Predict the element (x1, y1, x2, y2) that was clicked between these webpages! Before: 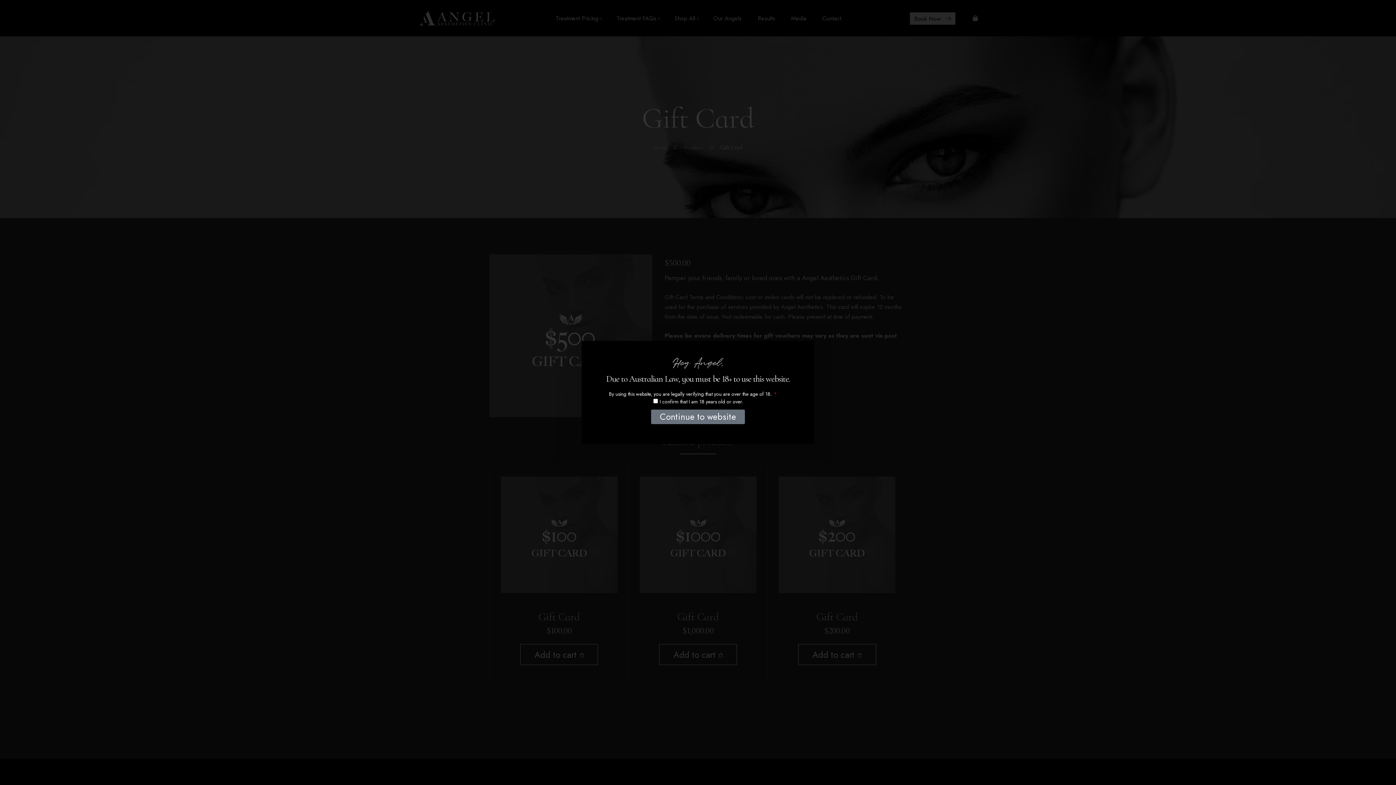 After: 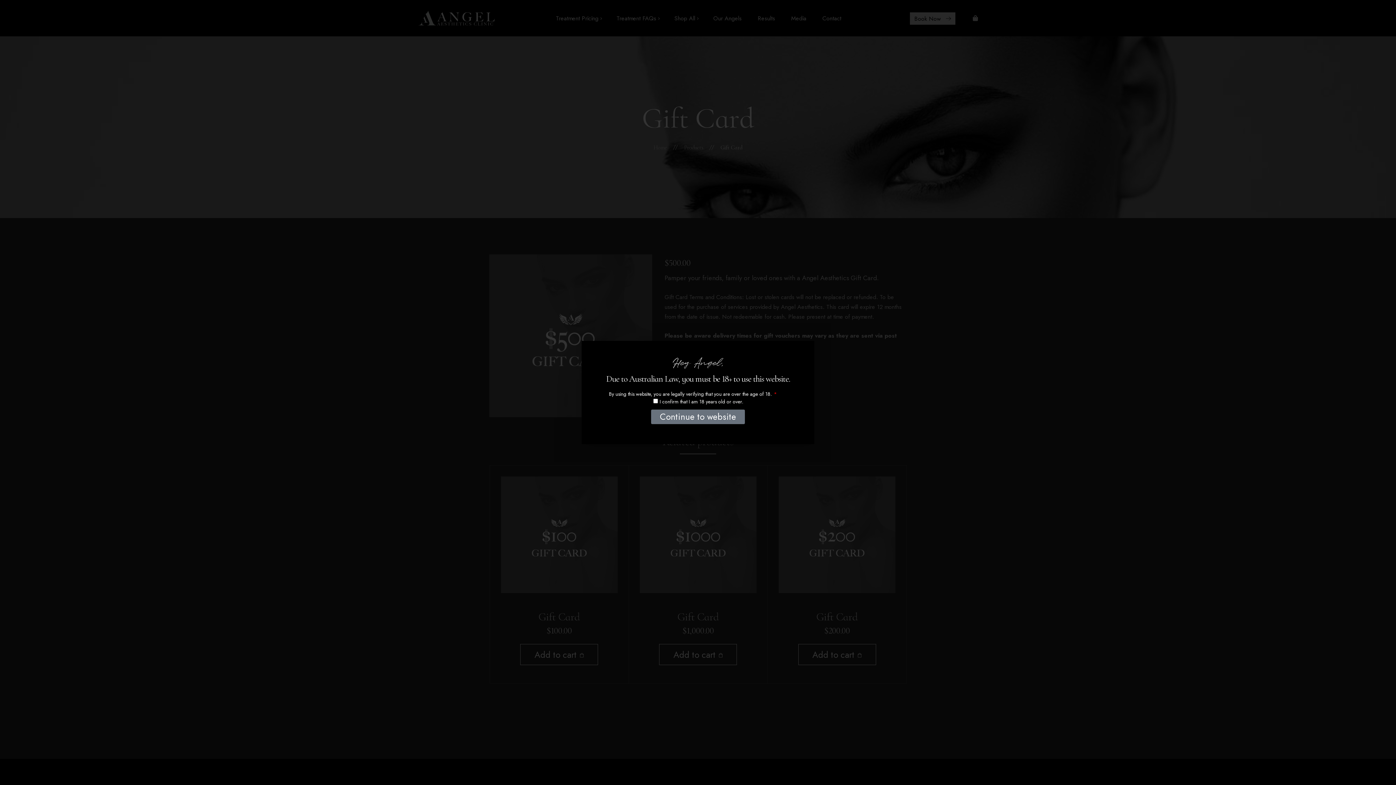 Action: bbox: (651, 409, 745, 424) label: Continue to website